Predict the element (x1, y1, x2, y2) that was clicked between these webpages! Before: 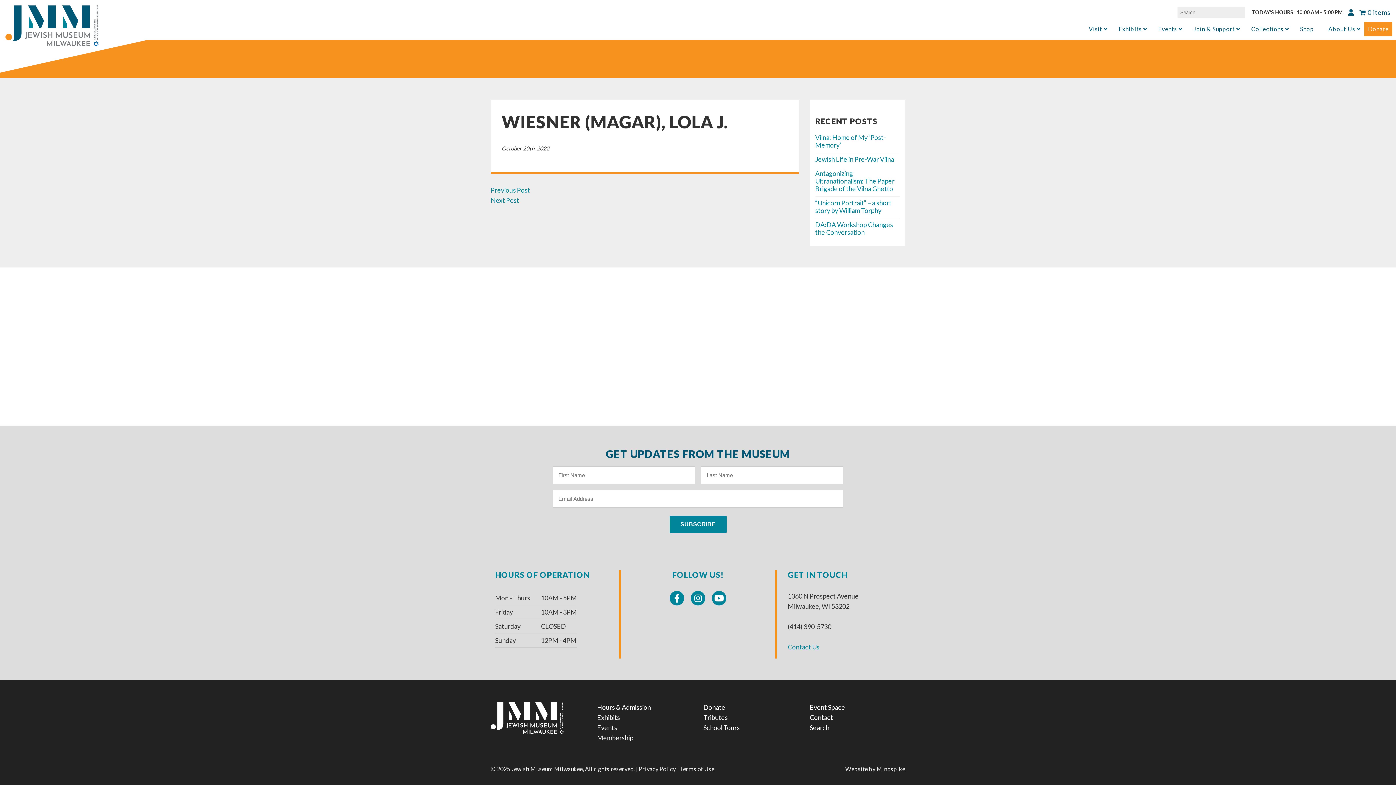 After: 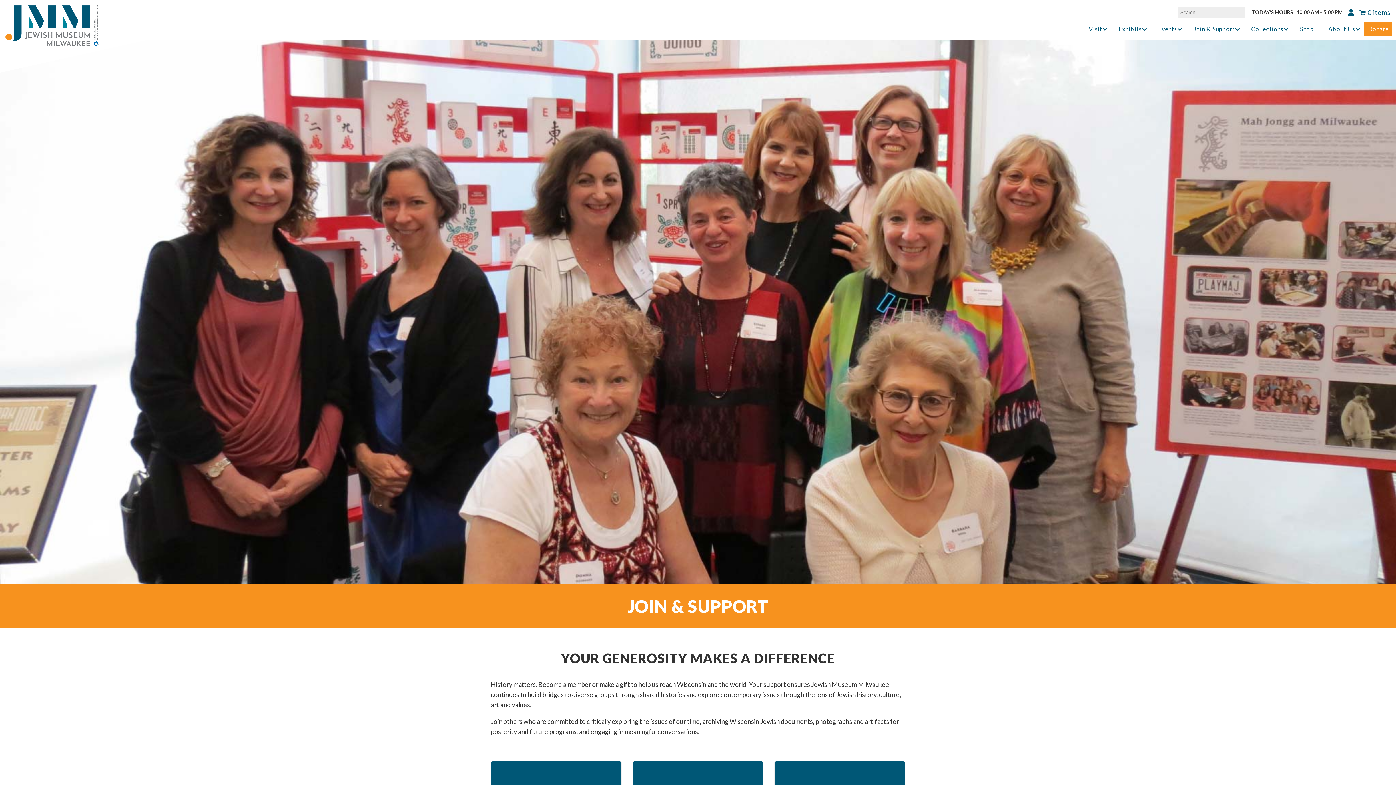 Action: label: Join & Support bbox: (1186, 18, 1244, 40)